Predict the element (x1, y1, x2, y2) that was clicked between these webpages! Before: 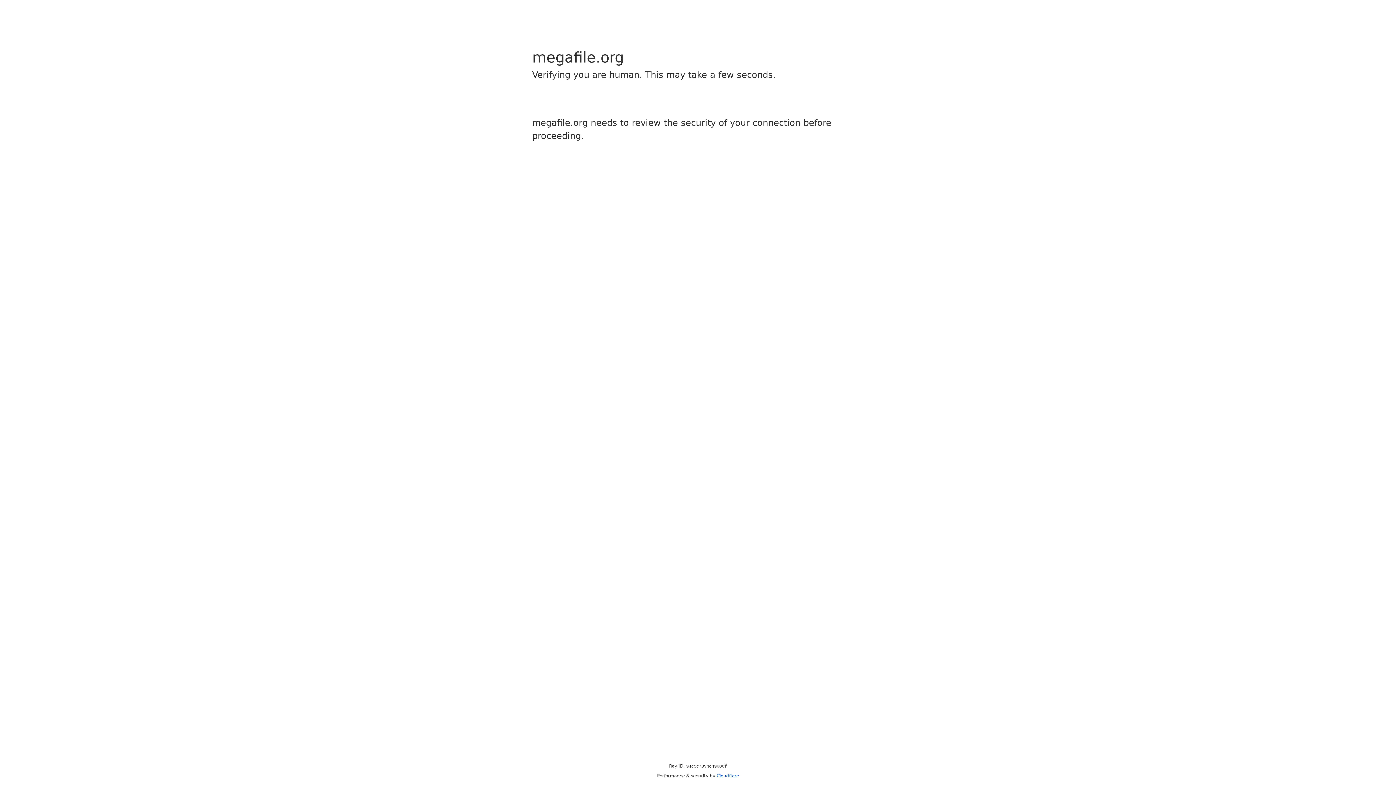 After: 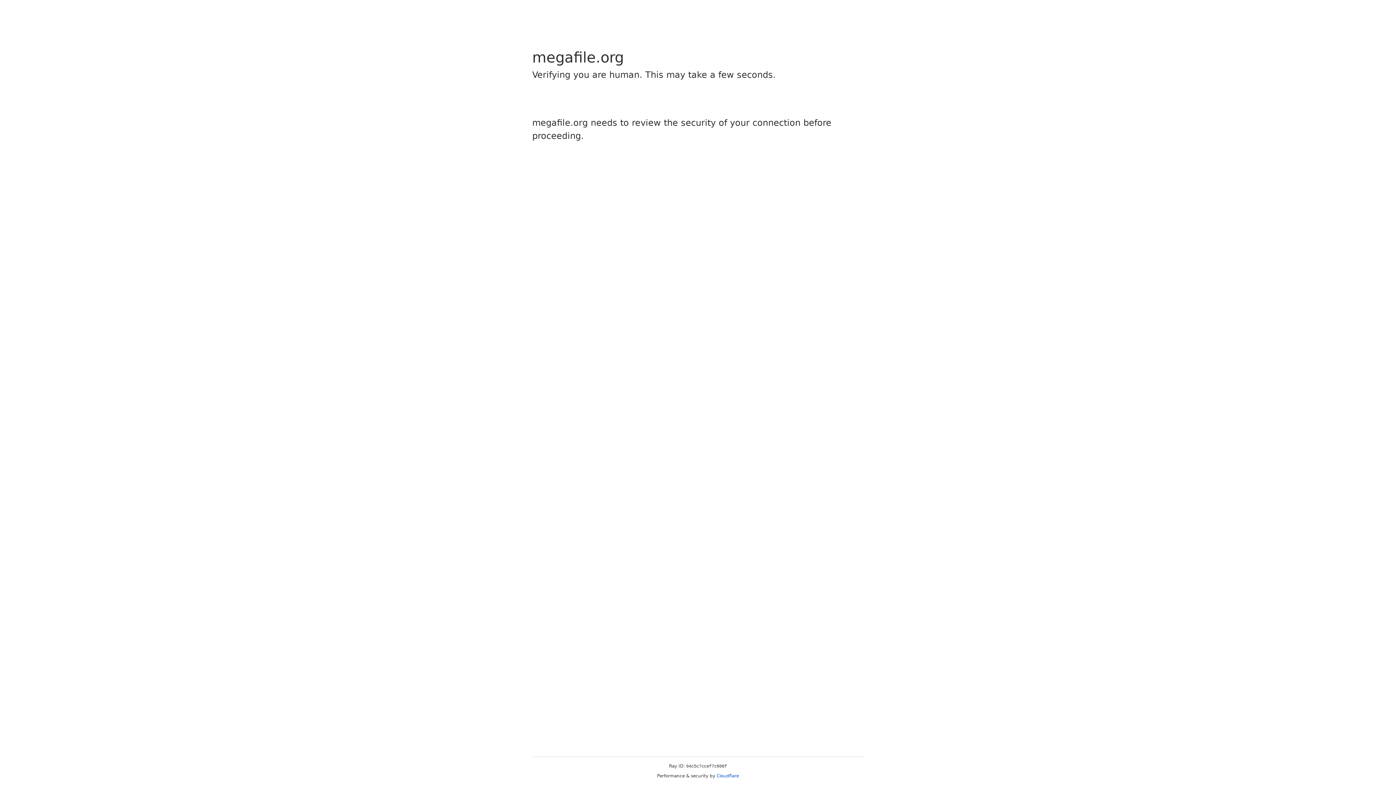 Action: bbox: (716, 773, 739, 778) label: Cloudflare